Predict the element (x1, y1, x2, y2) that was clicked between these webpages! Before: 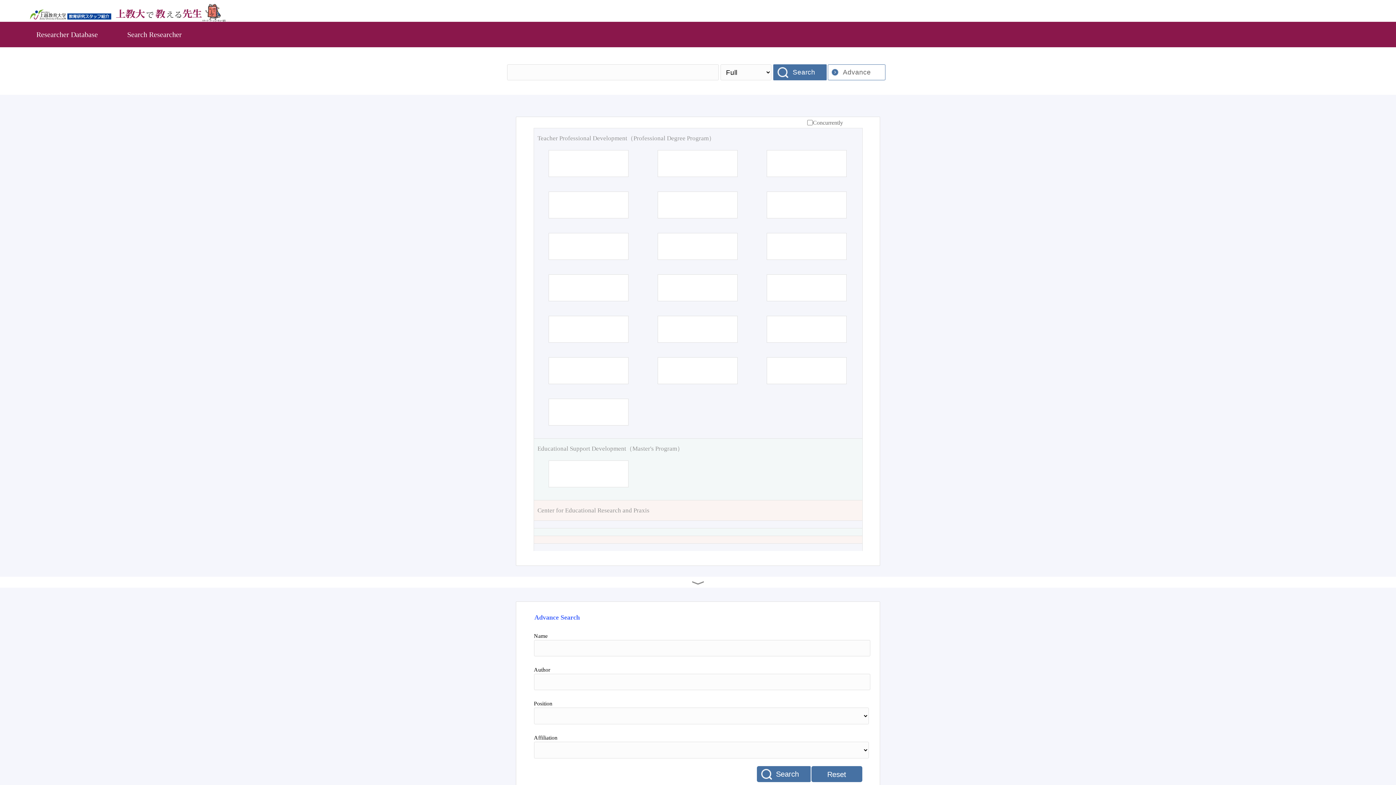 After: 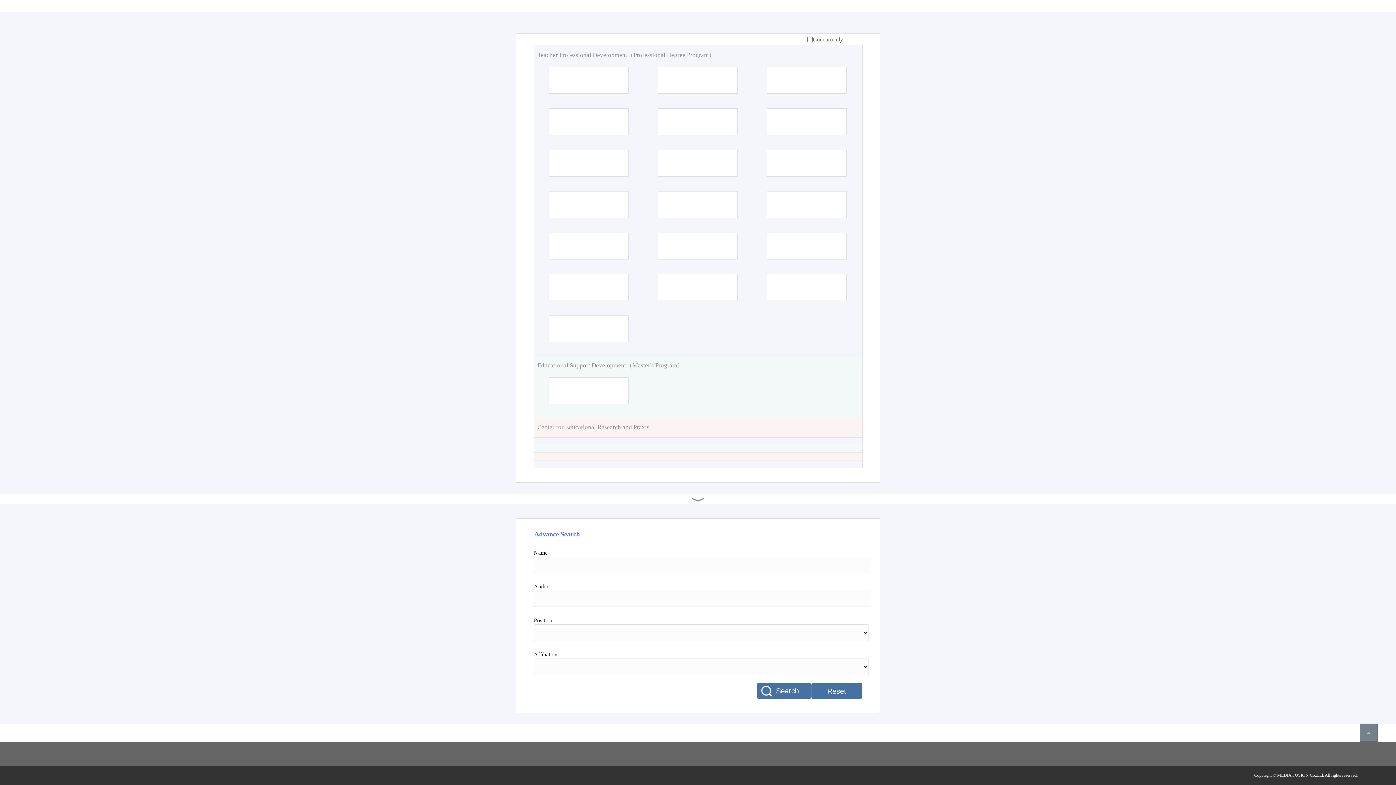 Action: label: Reset bbox: (811, 766, 862, 782)